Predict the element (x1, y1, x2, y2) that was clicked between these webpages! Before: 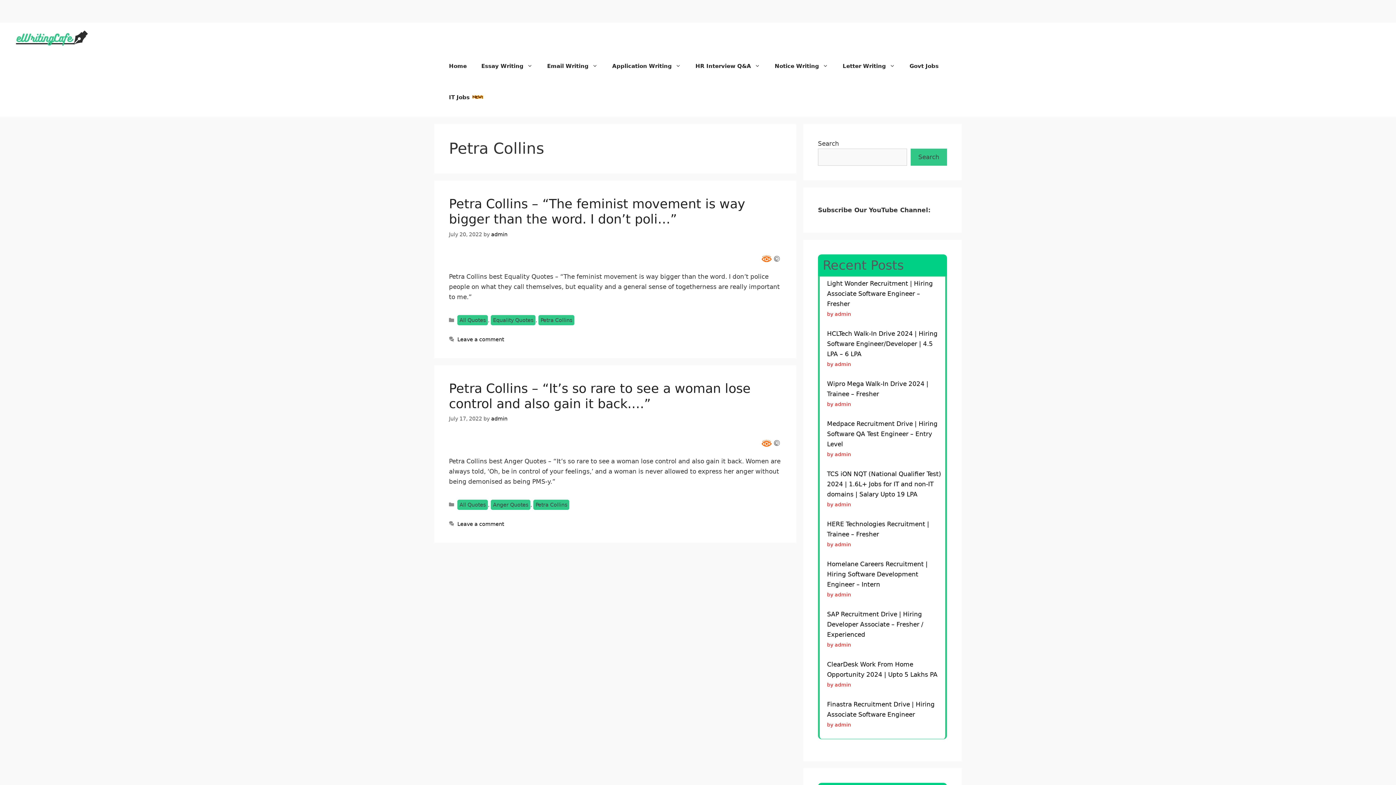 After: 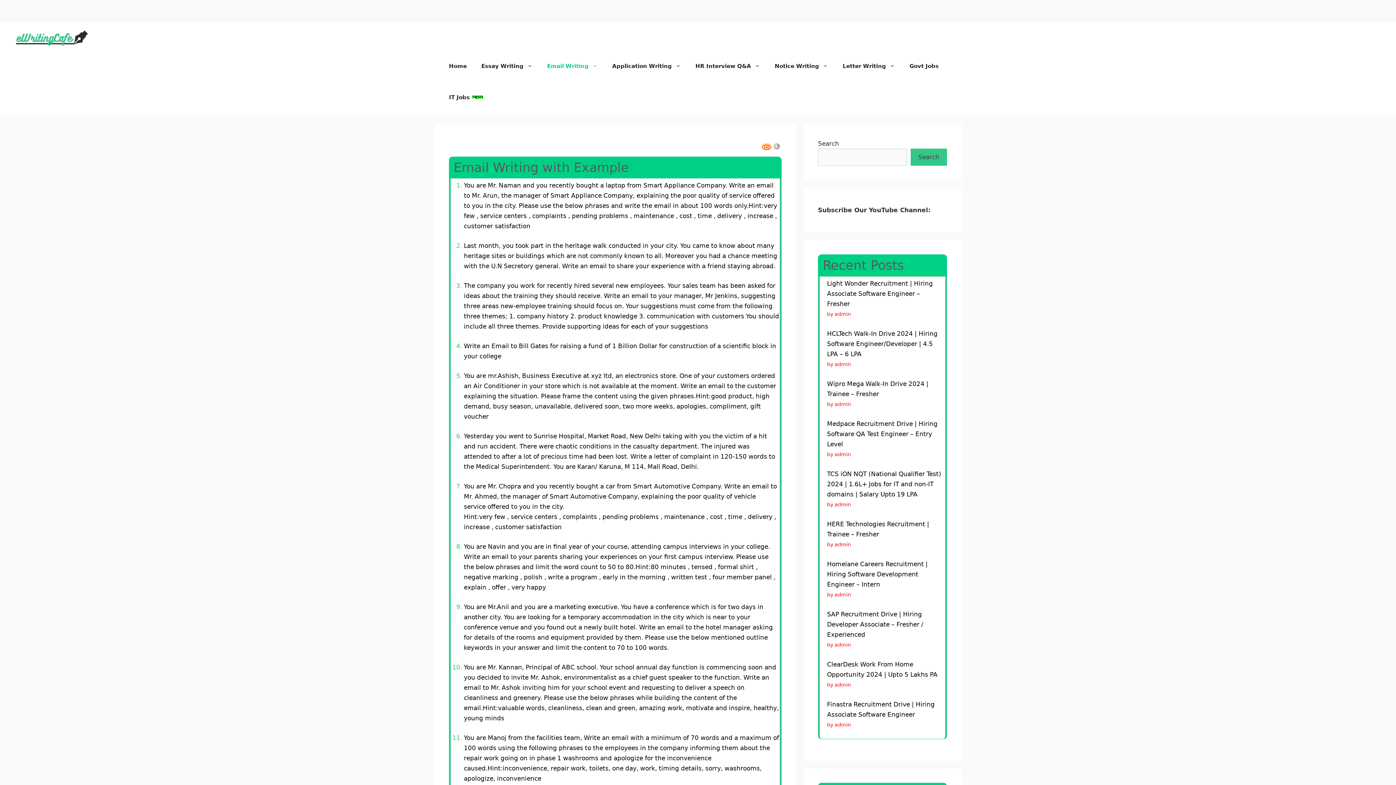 Action: label: Email Writing bbox: (540, 55, 605, 77)